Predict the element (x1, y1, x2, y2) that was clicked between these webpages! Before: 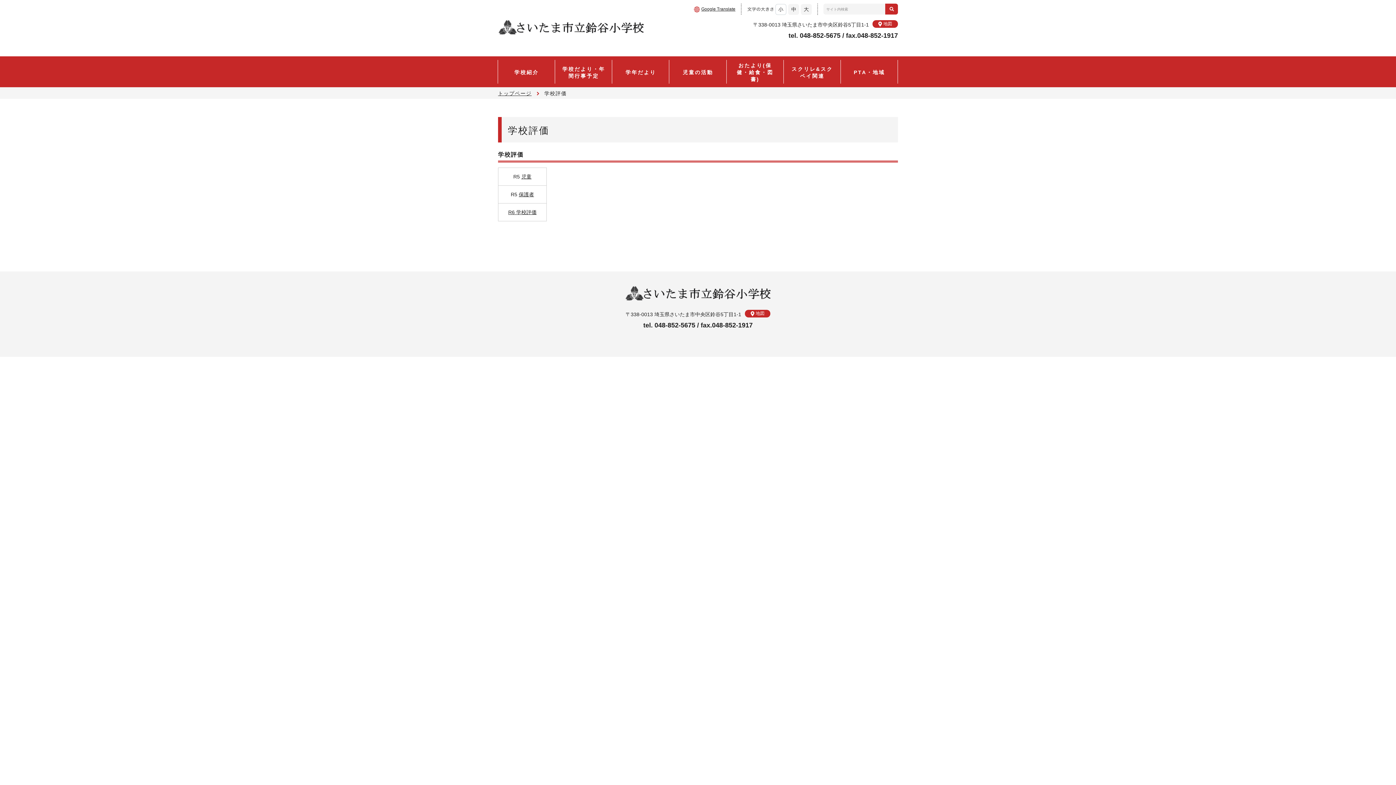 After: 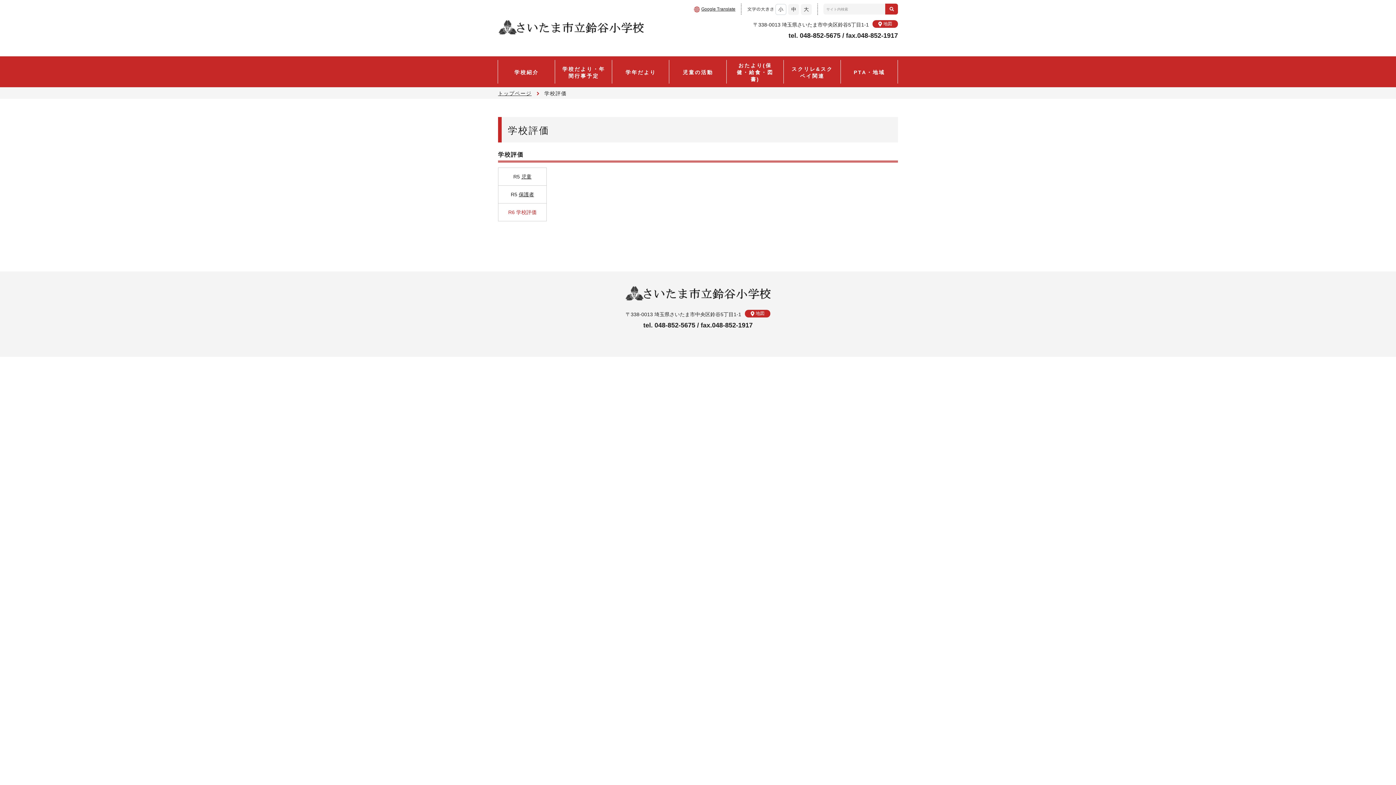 Action: bbox: (508, 209, 536, 215) label: R6 学校評価